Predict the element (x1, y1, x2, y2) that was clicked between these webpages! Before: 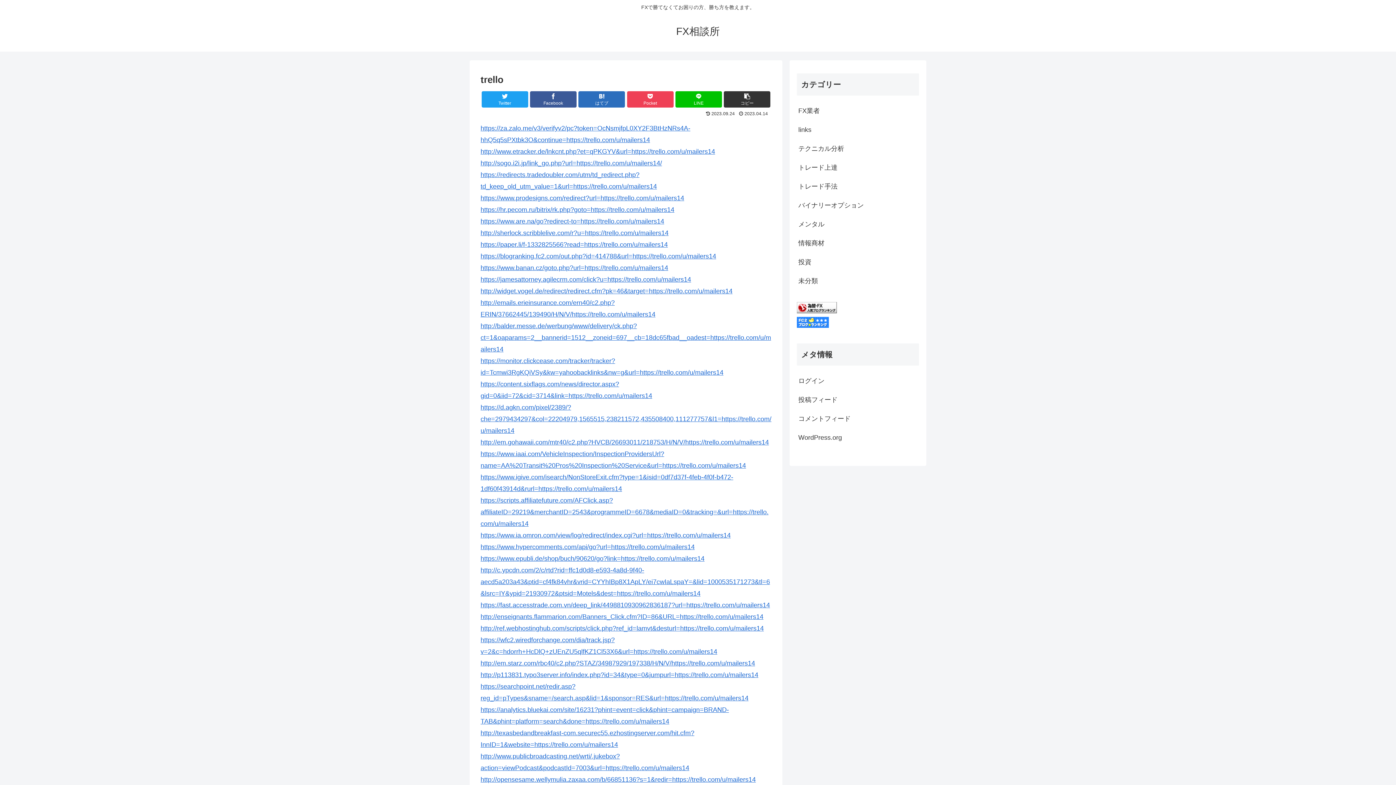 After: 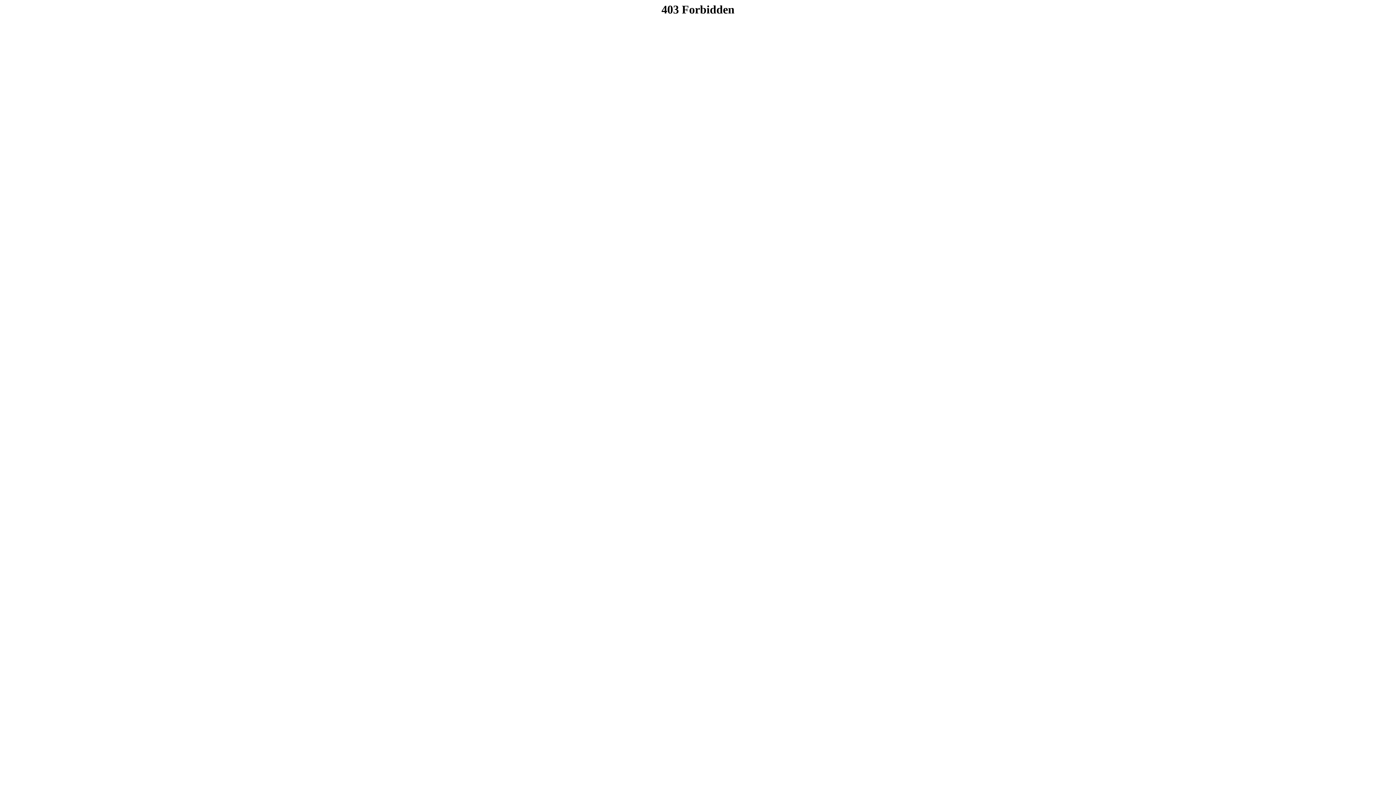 Action: bbox: (480, 497, 768, 527) label: https://scripts.affiliatefuture.com/AFClick.asp?affiliateID=29219&merchantID=2543&programmeID=6678&mediaID=0&tracking=&url=https://trello.com/u/mailers14